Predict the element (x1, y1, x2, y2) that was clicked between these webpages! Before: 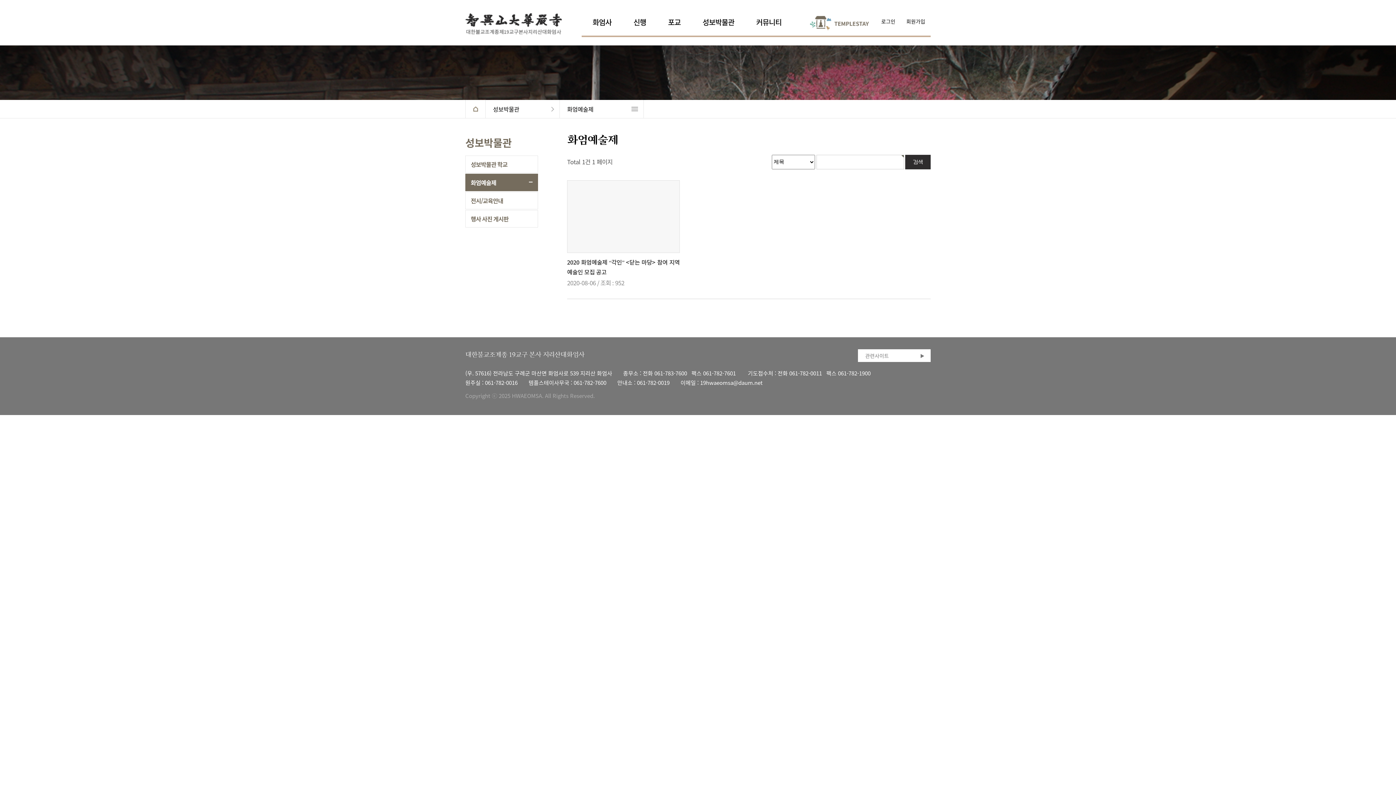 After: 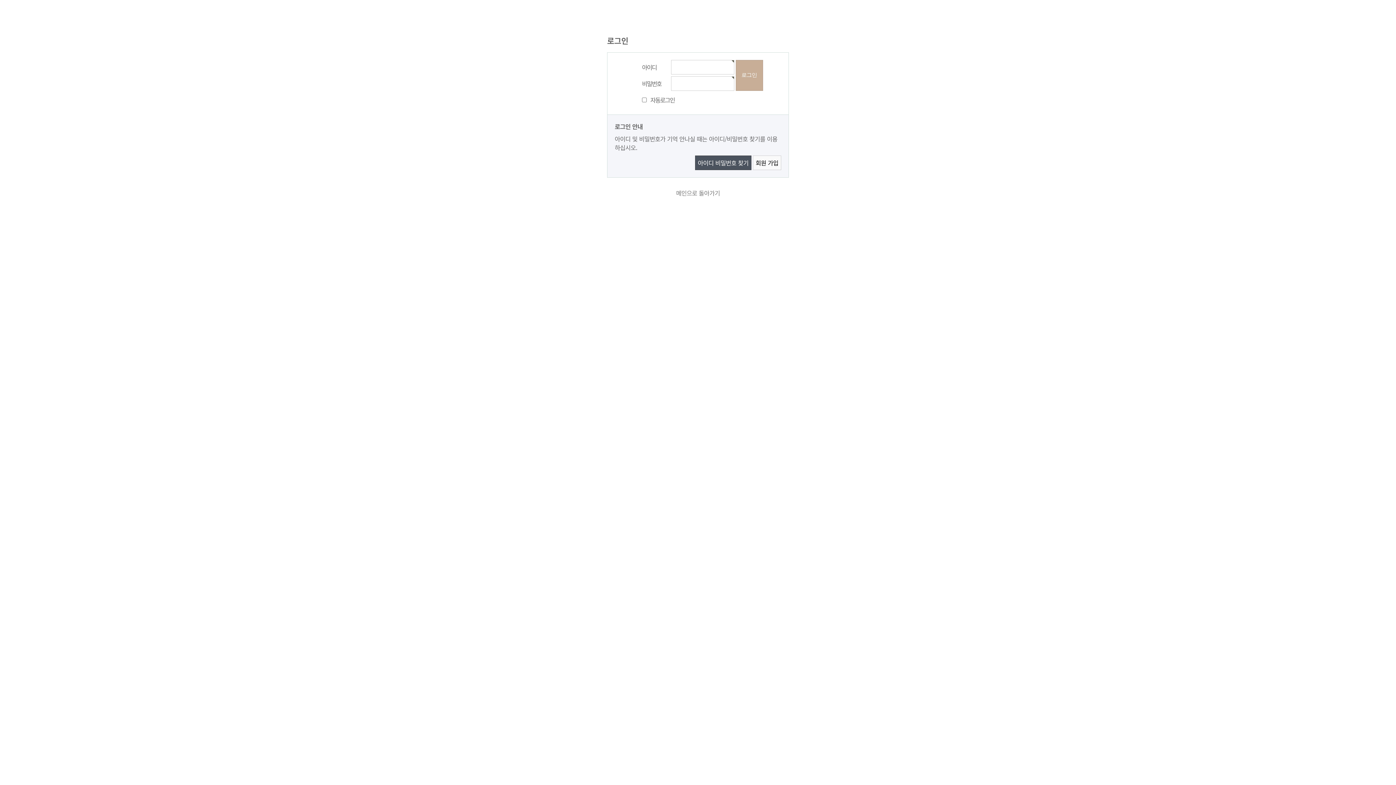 Action: label: 로그인 bbox: (876, 12, 901, 30)